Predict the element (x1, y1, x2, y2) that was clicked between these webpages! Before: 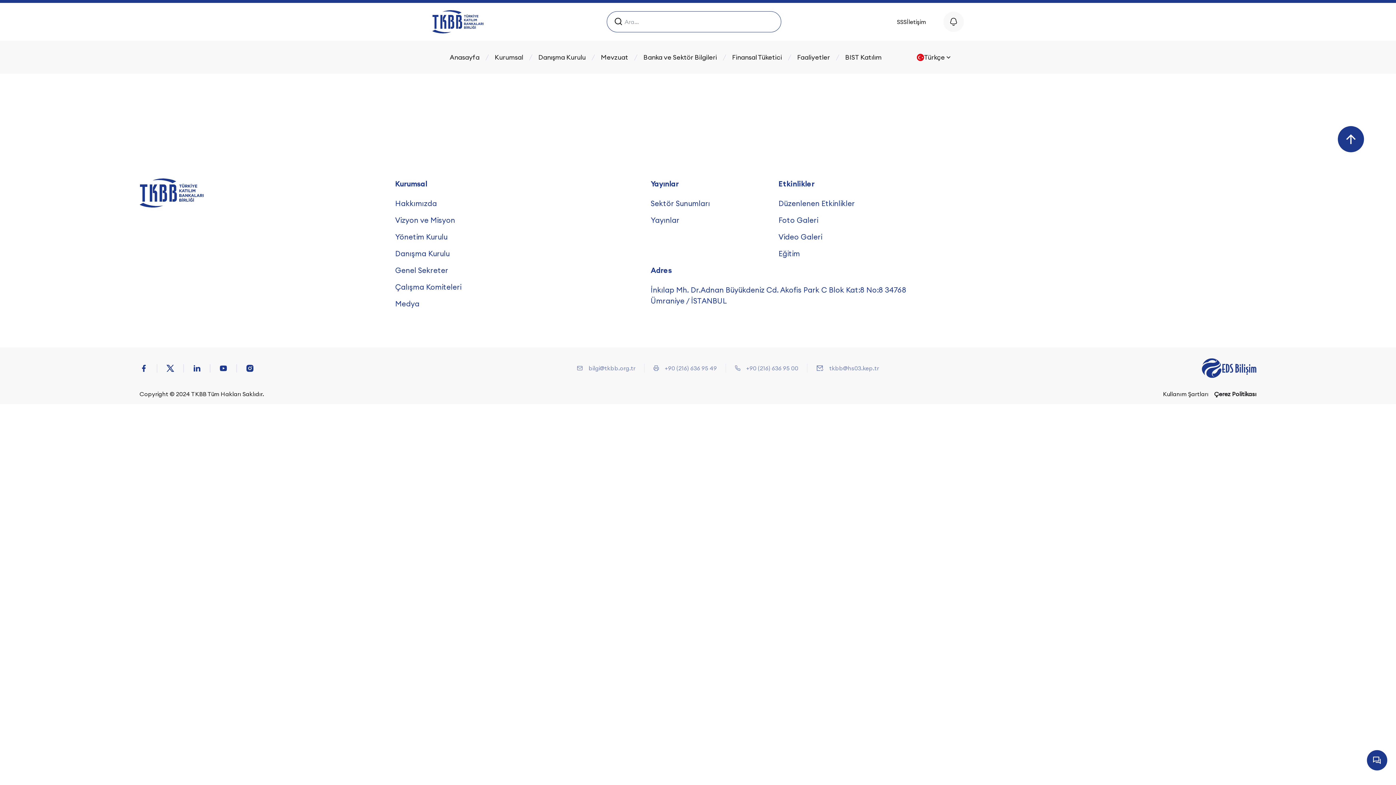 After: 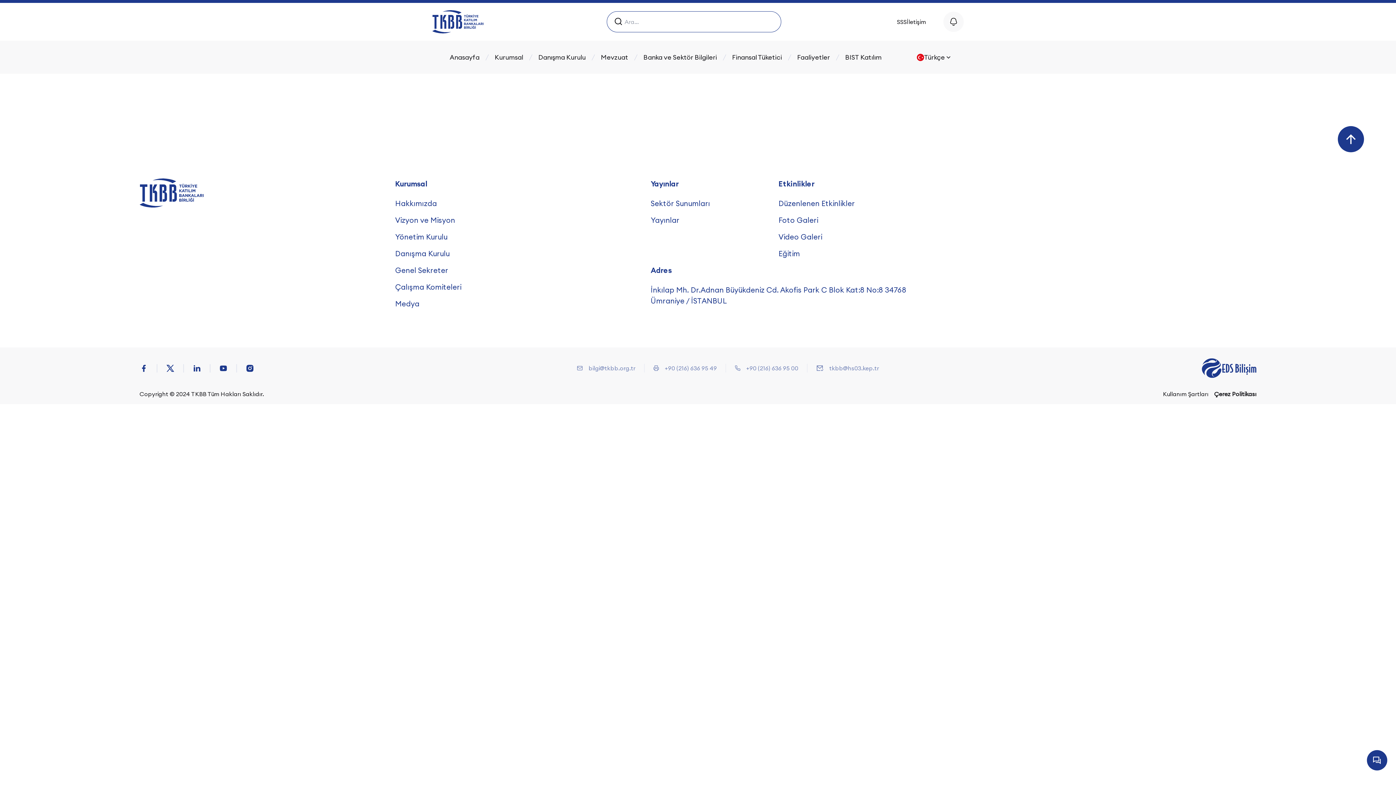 Action: bbox: (166, 364, 174, 372)